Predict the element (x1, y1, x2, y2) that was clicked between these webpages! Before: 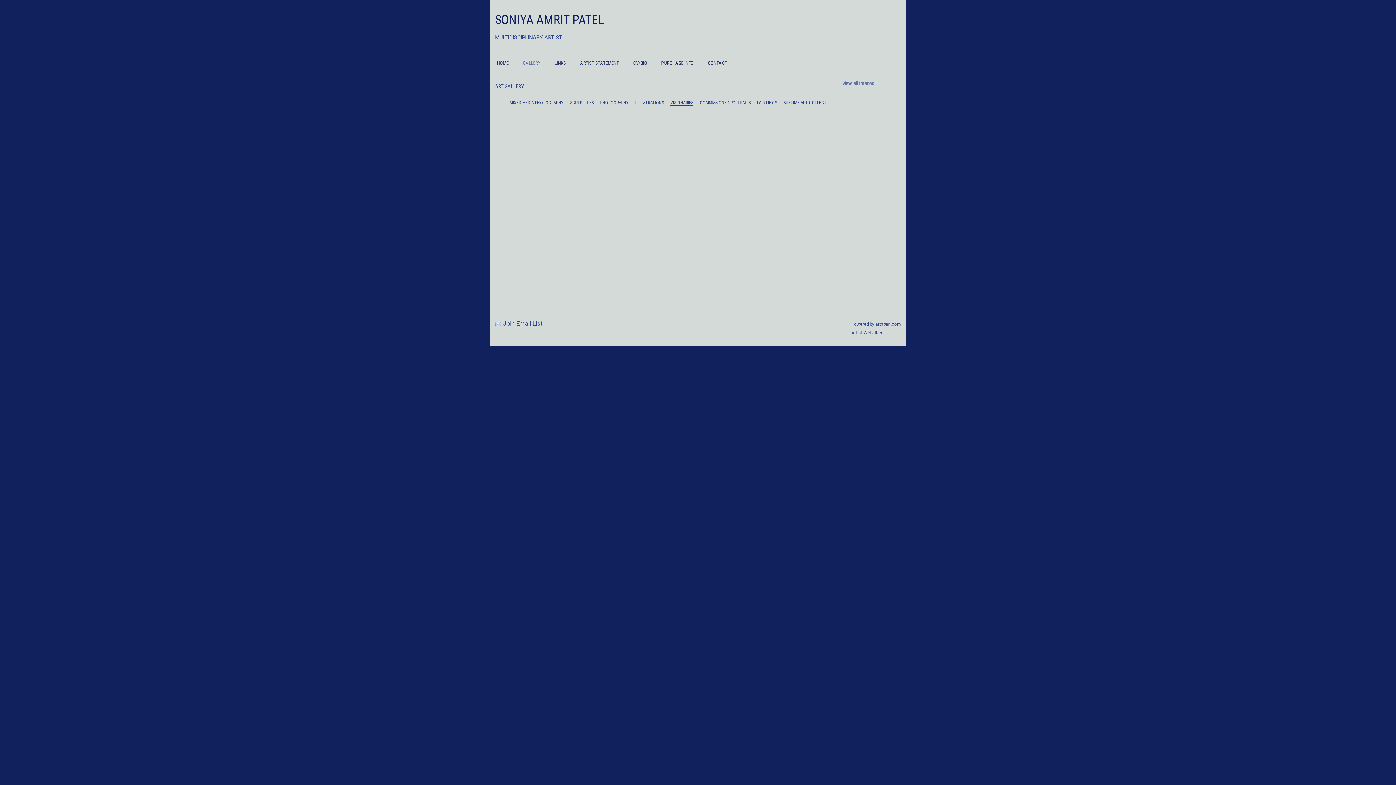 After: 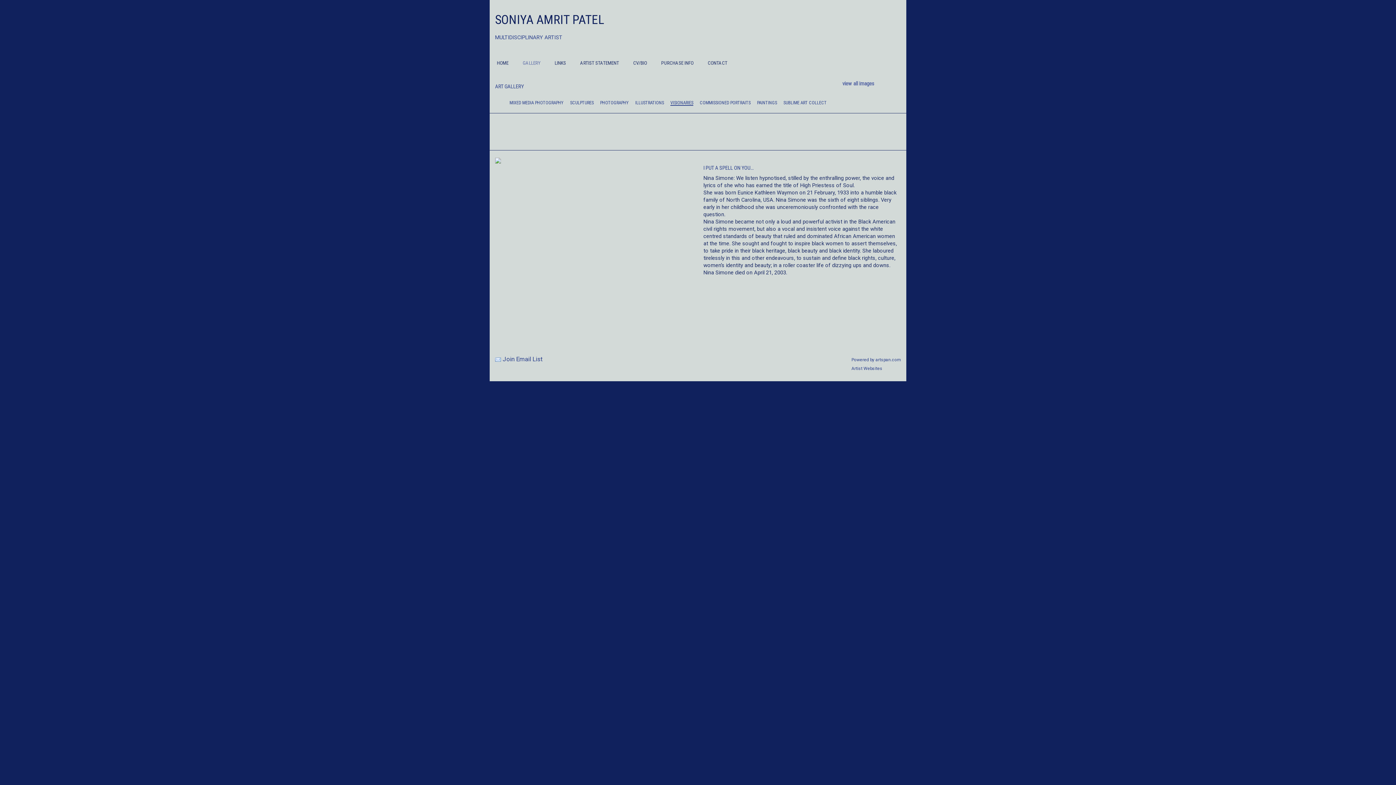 Action: bbox: (842, 116, 901, 207)